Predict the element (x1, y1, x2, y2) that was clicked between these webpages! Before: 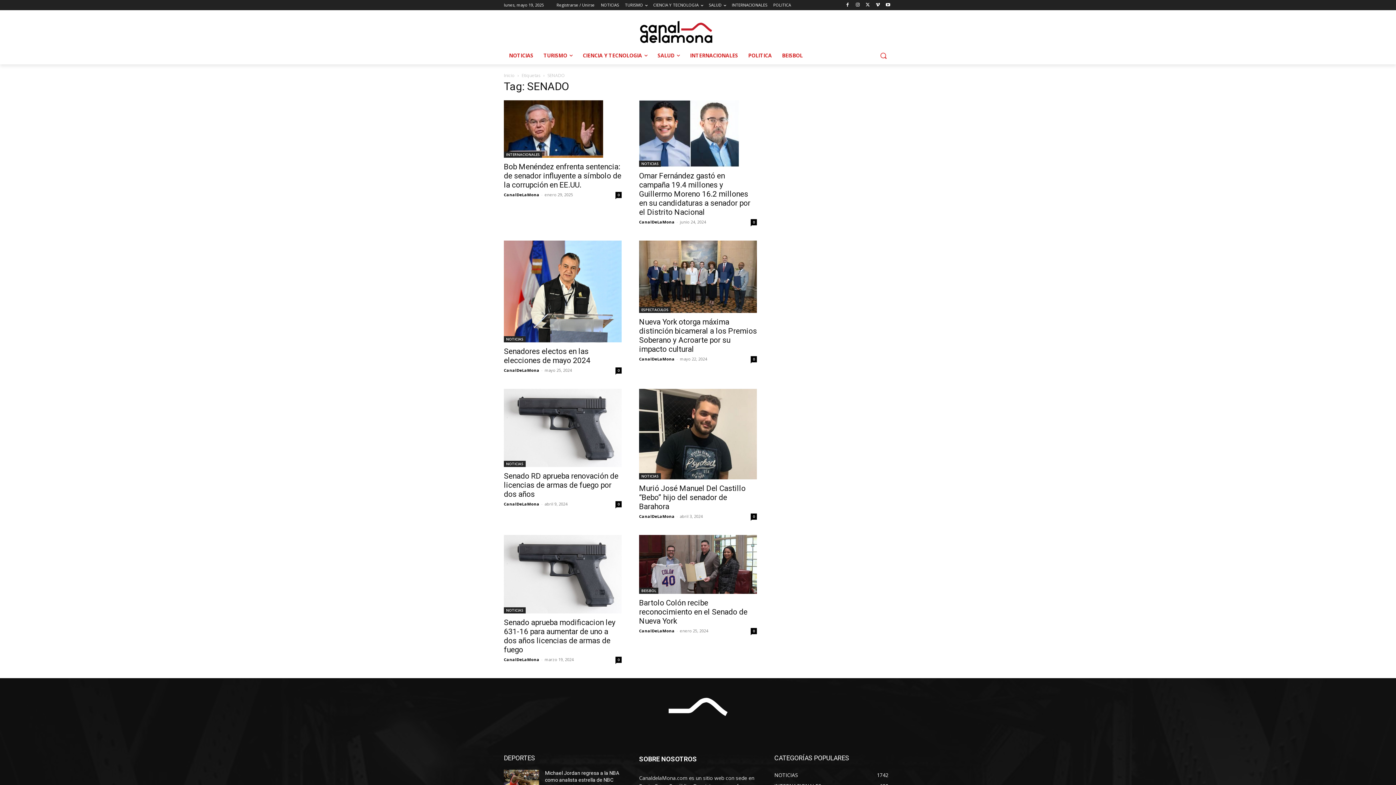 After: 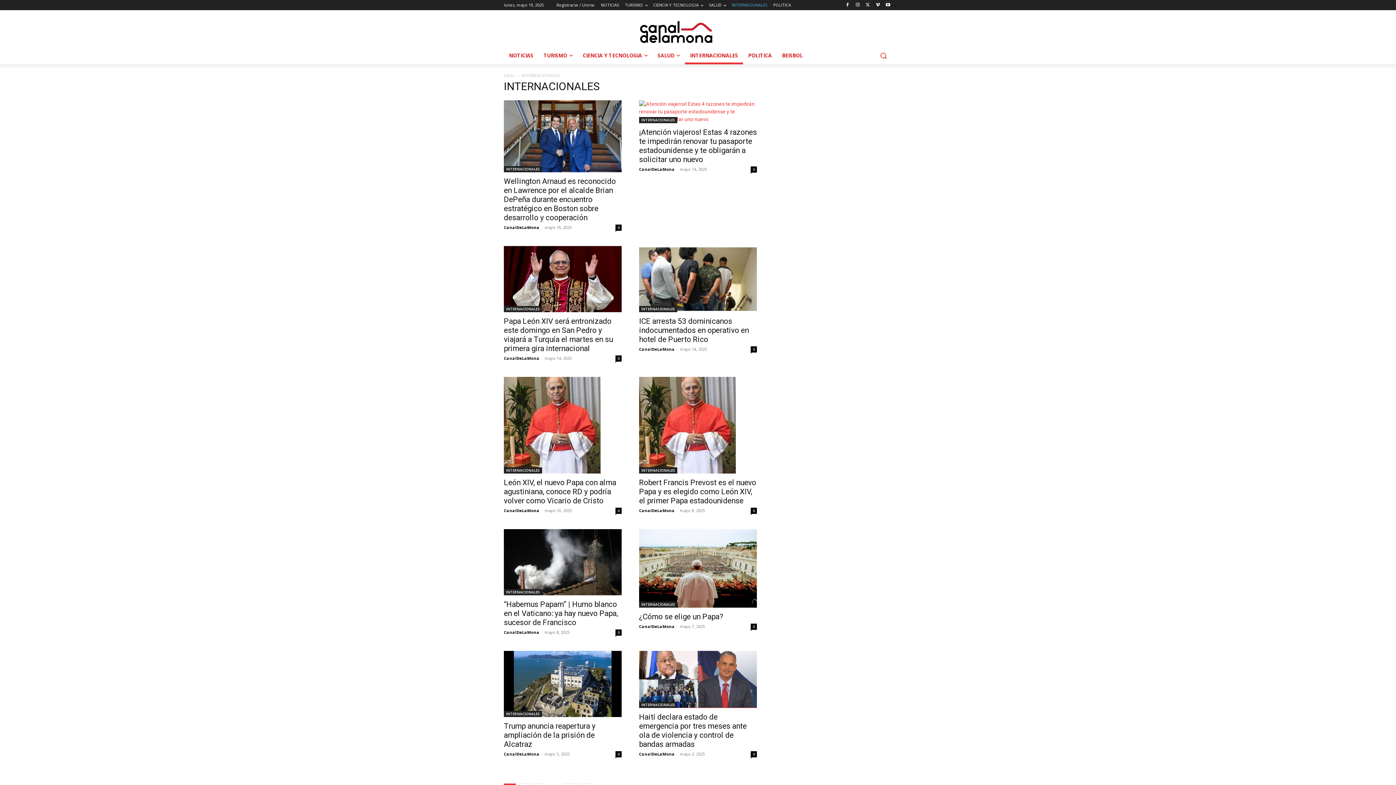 Action: bbox: (504, 151, 542, 157) label: INTERNACIONALES